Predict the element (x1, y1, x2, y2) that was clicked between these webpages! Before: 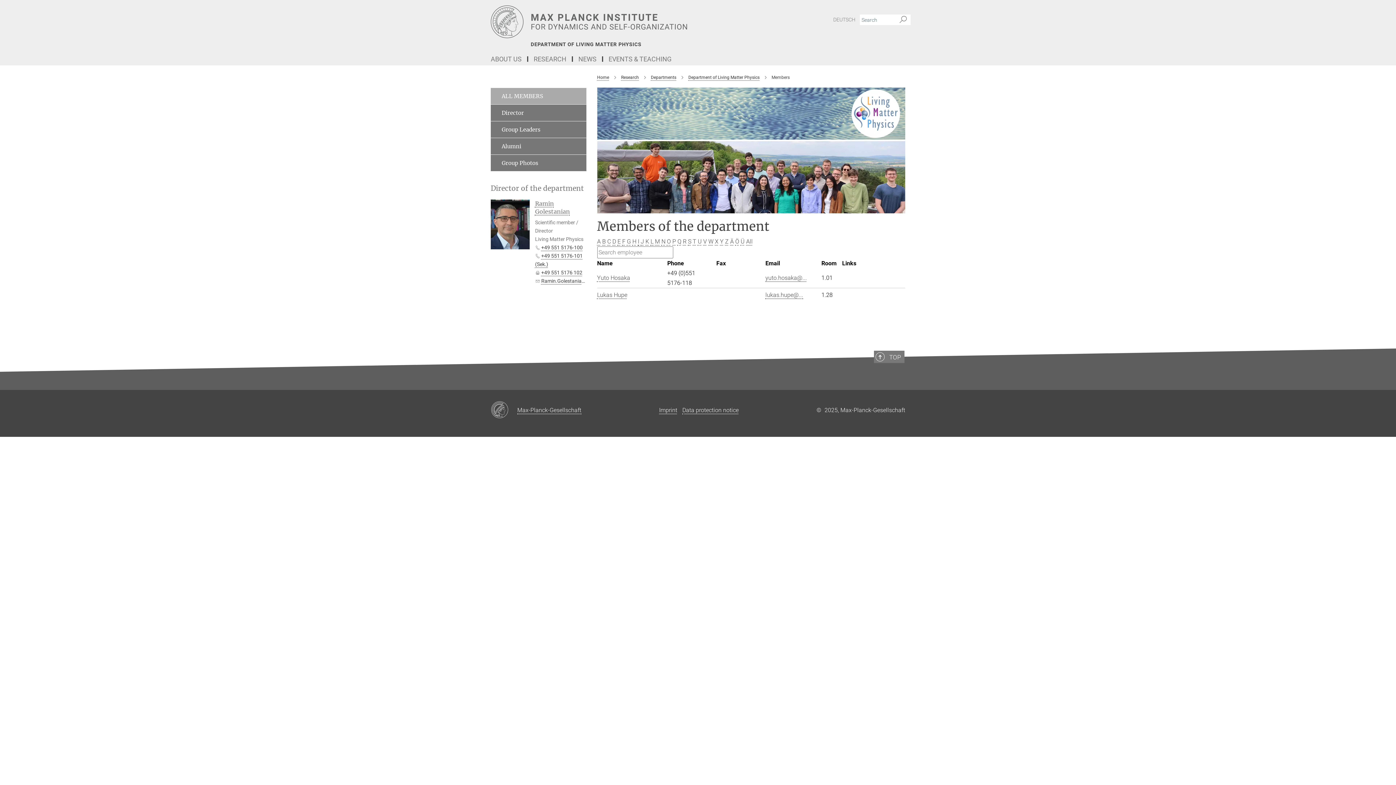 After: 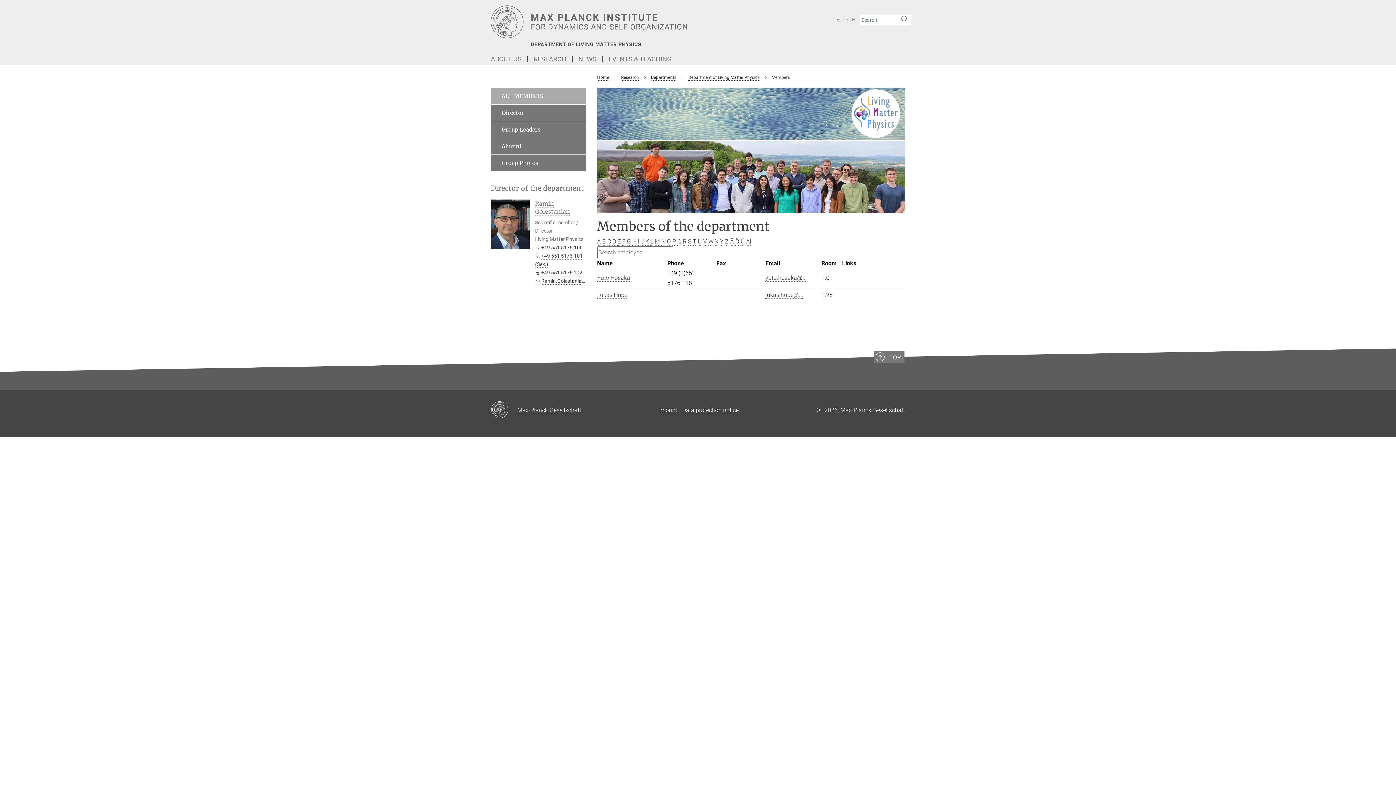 Action: bbox: (632, 238, 636, 245) label: H